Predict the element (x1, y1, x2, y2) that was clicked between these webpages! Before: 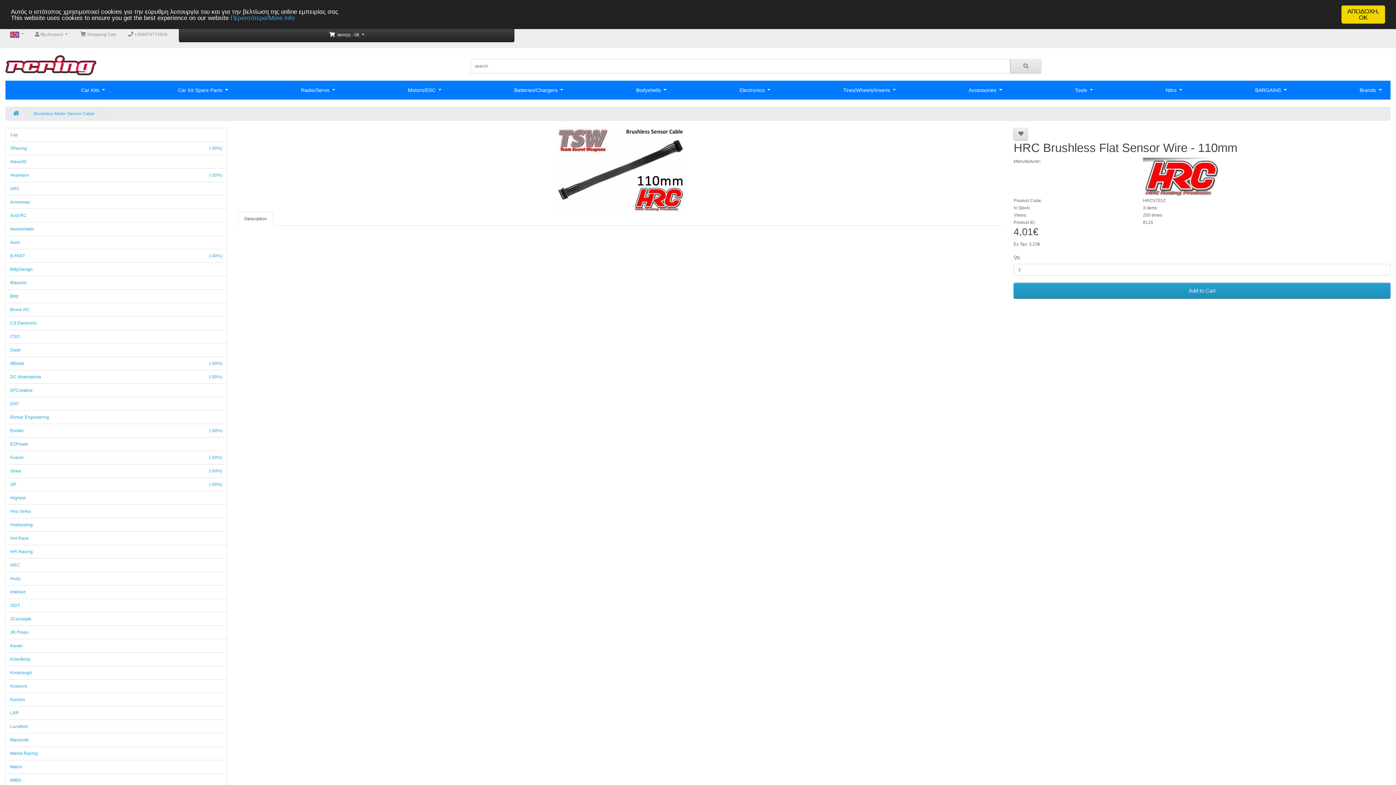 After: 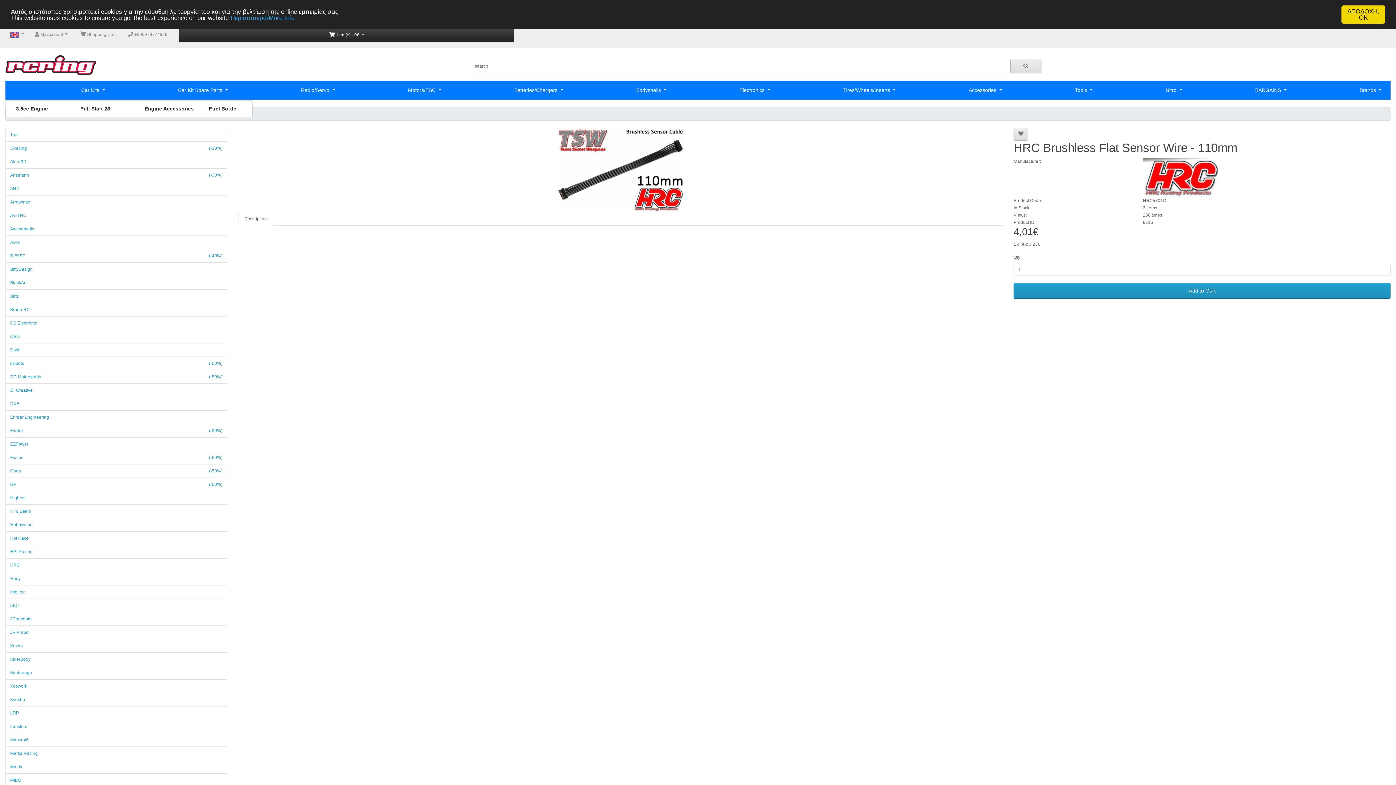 Action: bbox: (1163, 80, 1185, 99) label: Nitro 